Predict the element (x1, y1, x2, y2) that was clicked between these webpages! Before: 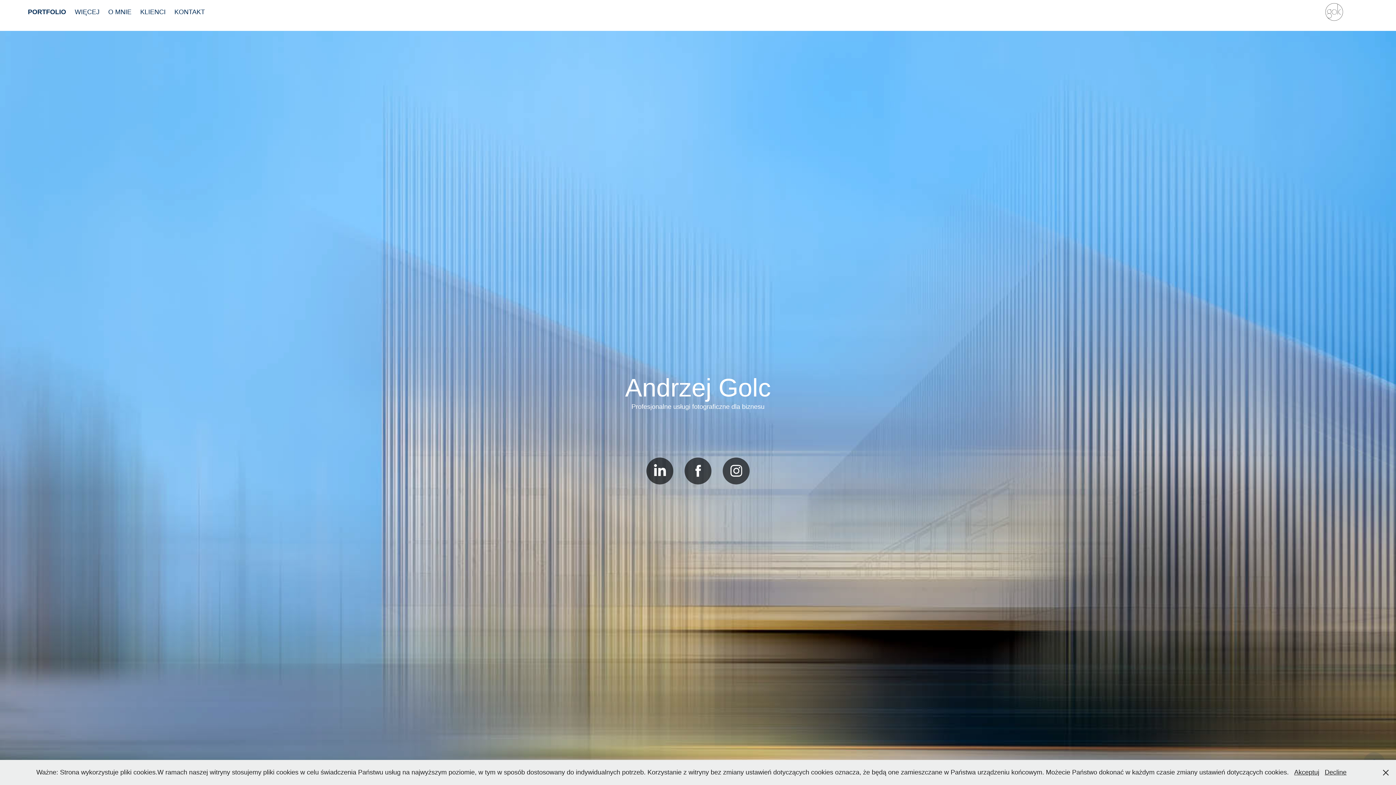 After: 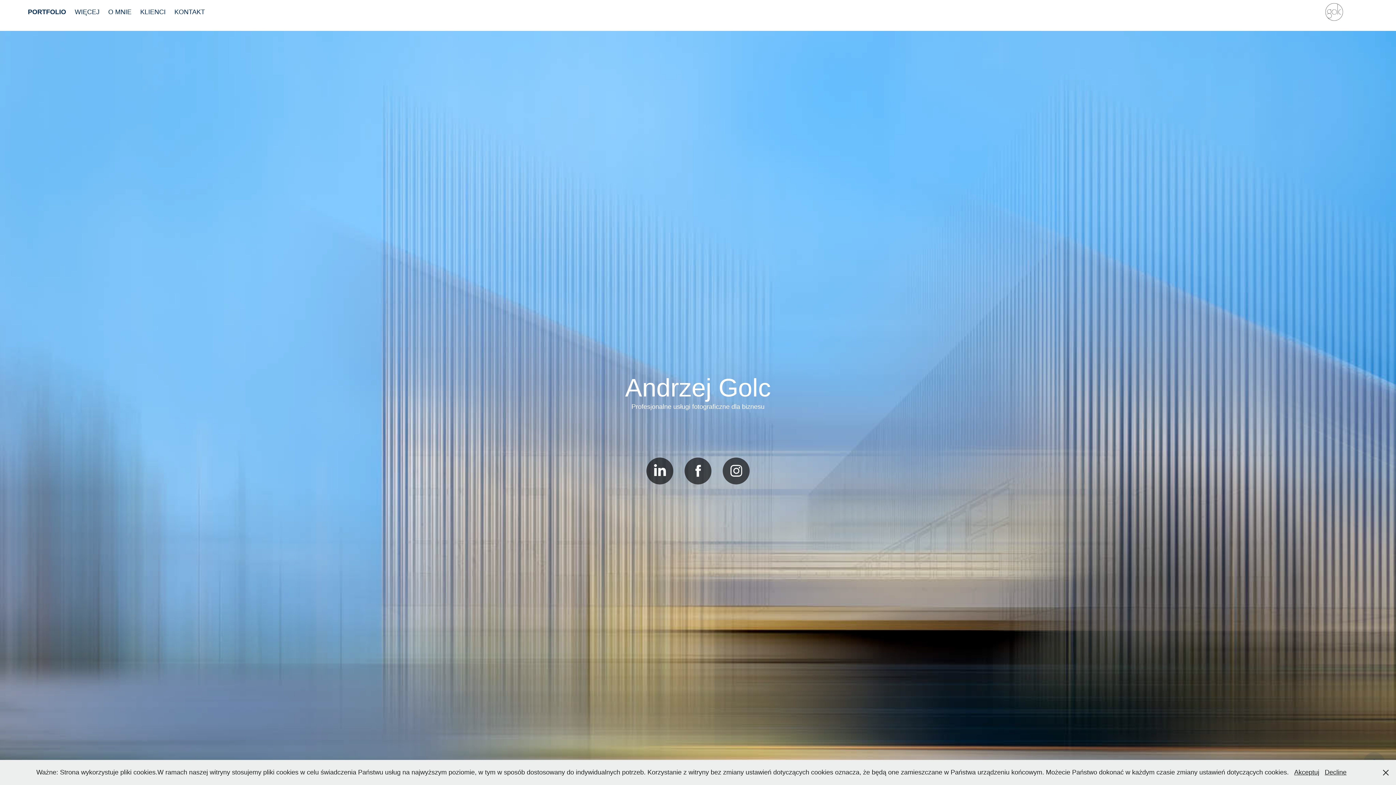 Action: label: PORTFOLIO bbox: (27, 8, 66, 15)